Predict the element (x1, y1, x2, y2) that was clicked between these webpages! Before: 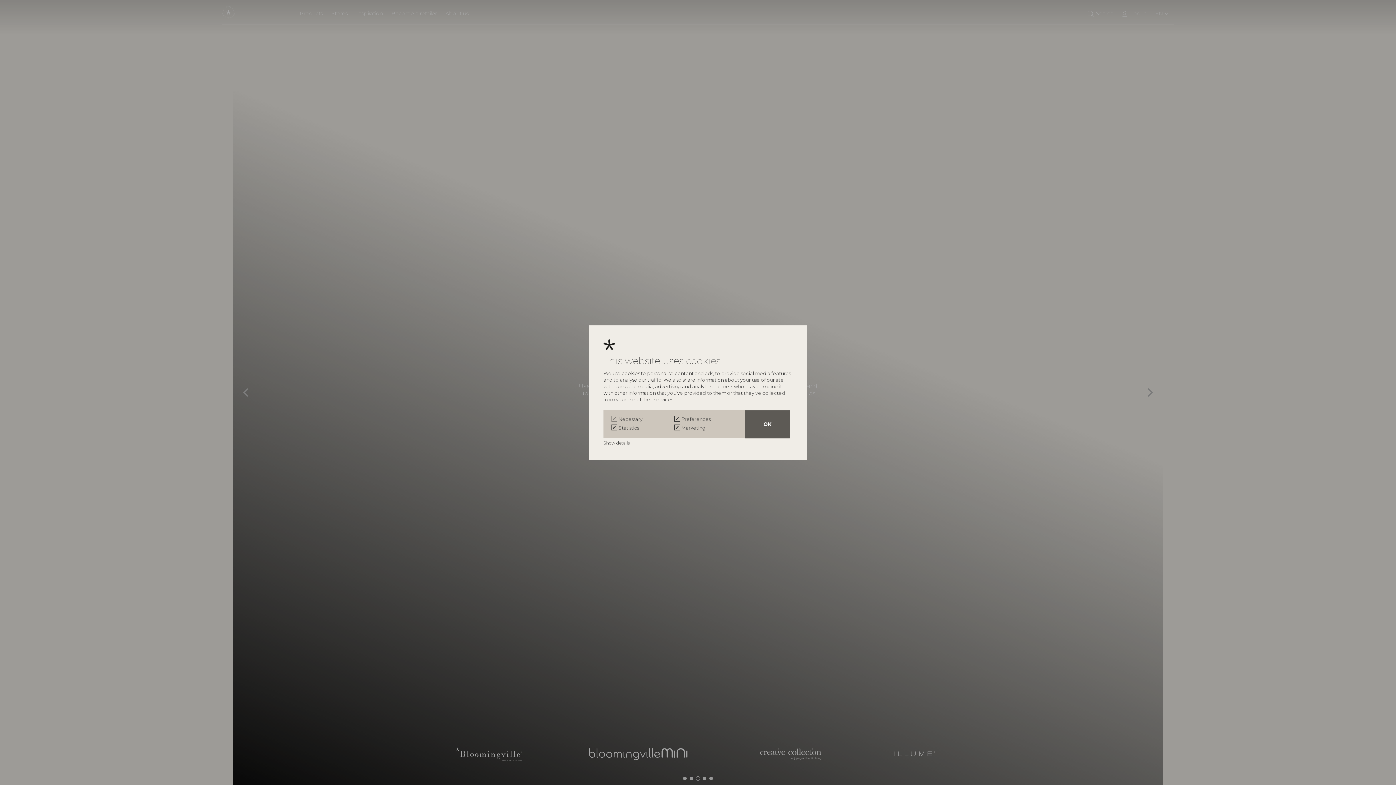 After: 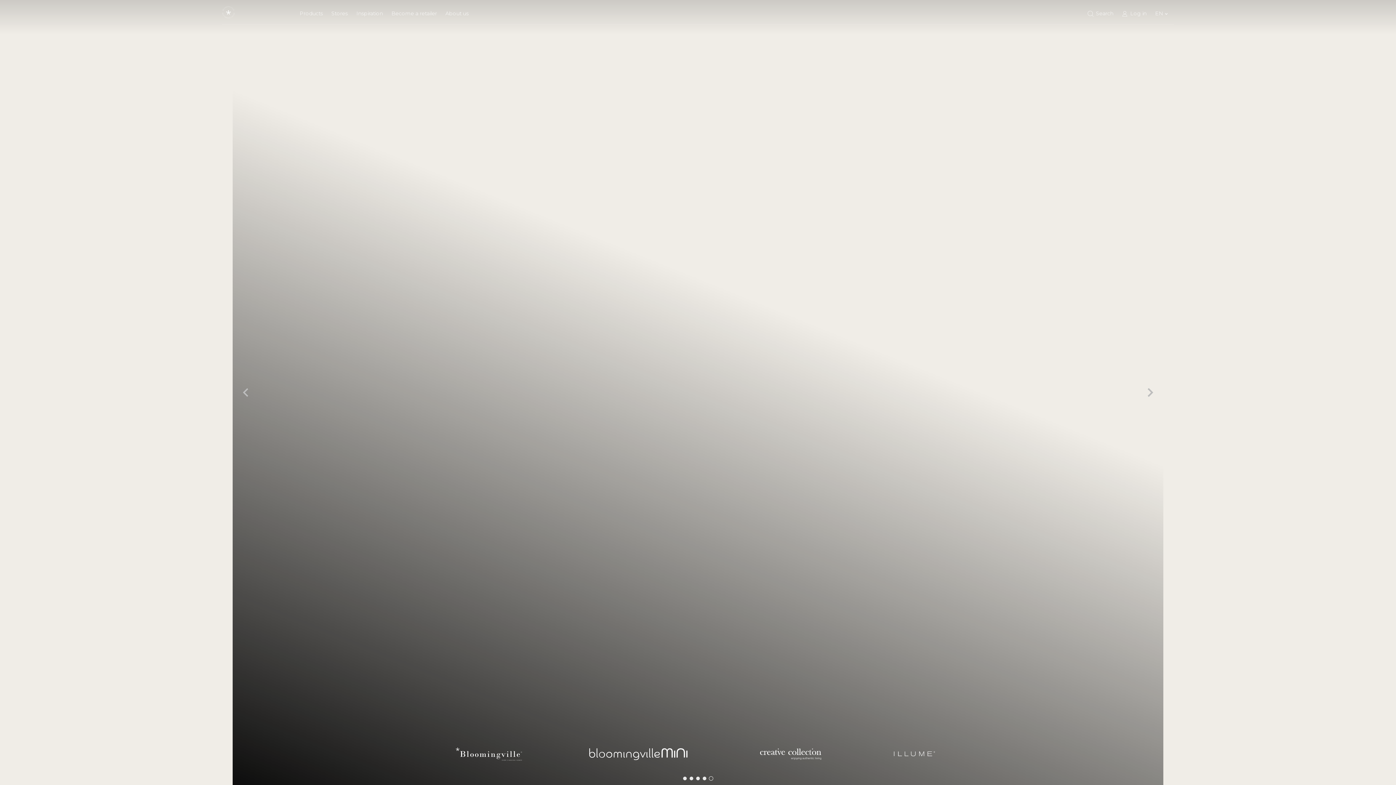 Action: bbox: (745, 410, 789, 438) label: OK